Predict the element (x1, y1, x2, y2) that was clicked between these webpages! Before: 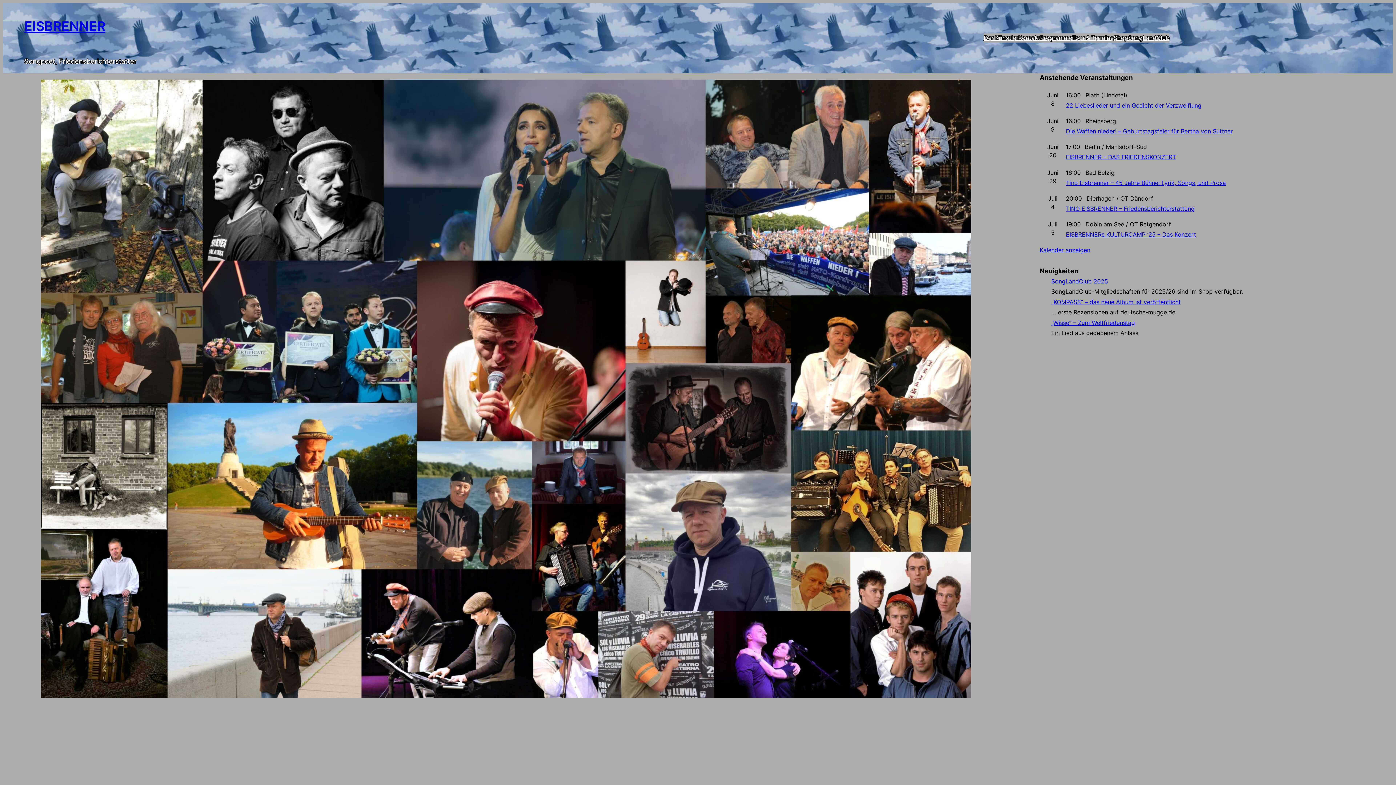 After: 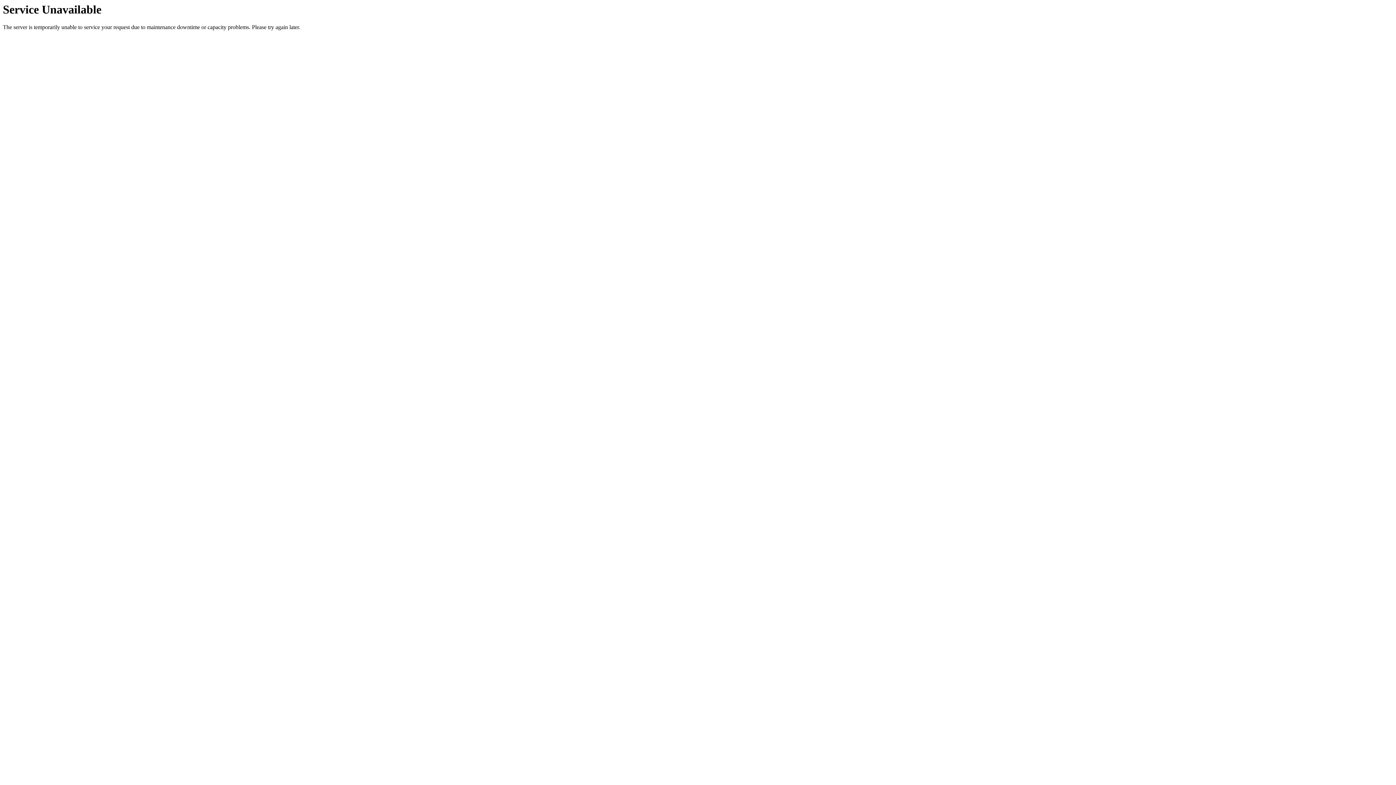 Action: label: SongLandClub 2025 bbox: (1051, 277, 1108, 285)